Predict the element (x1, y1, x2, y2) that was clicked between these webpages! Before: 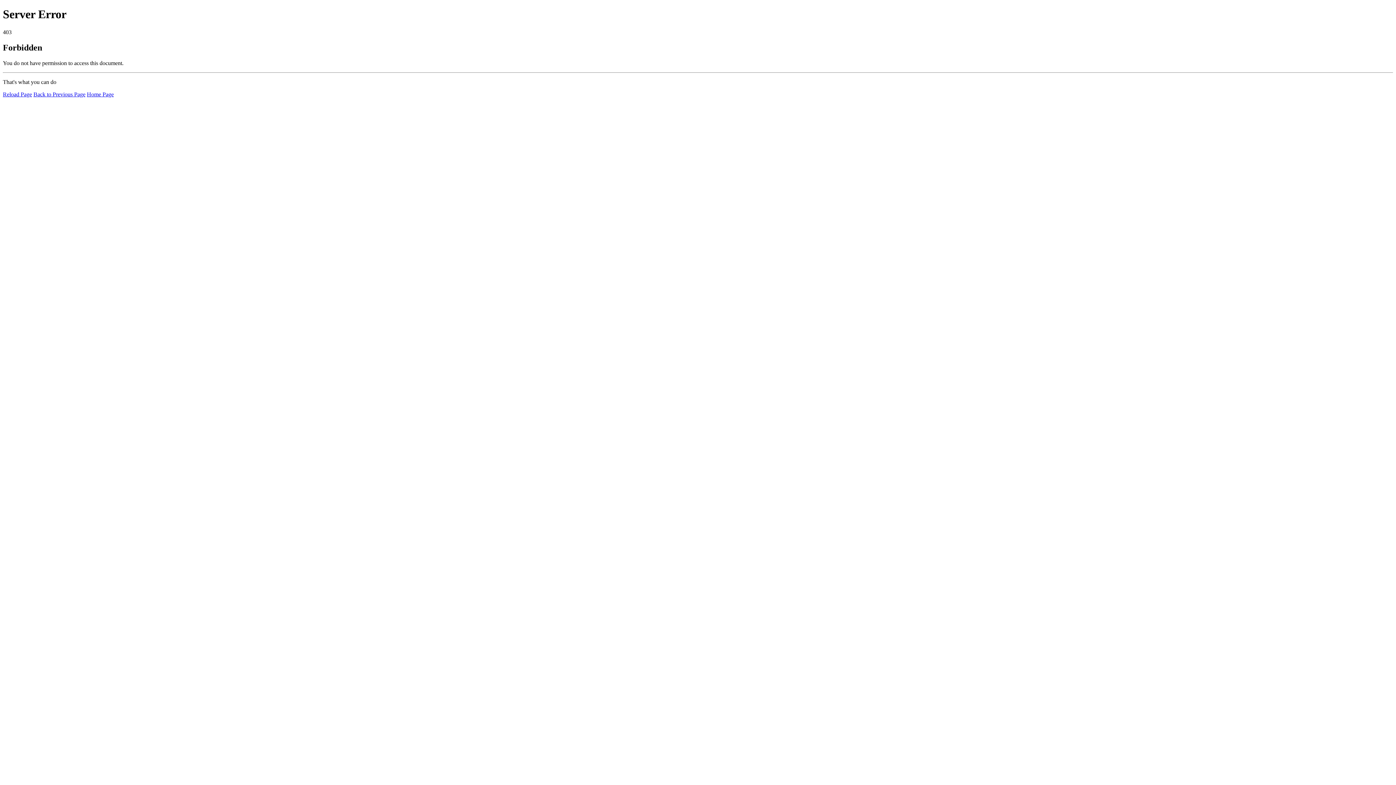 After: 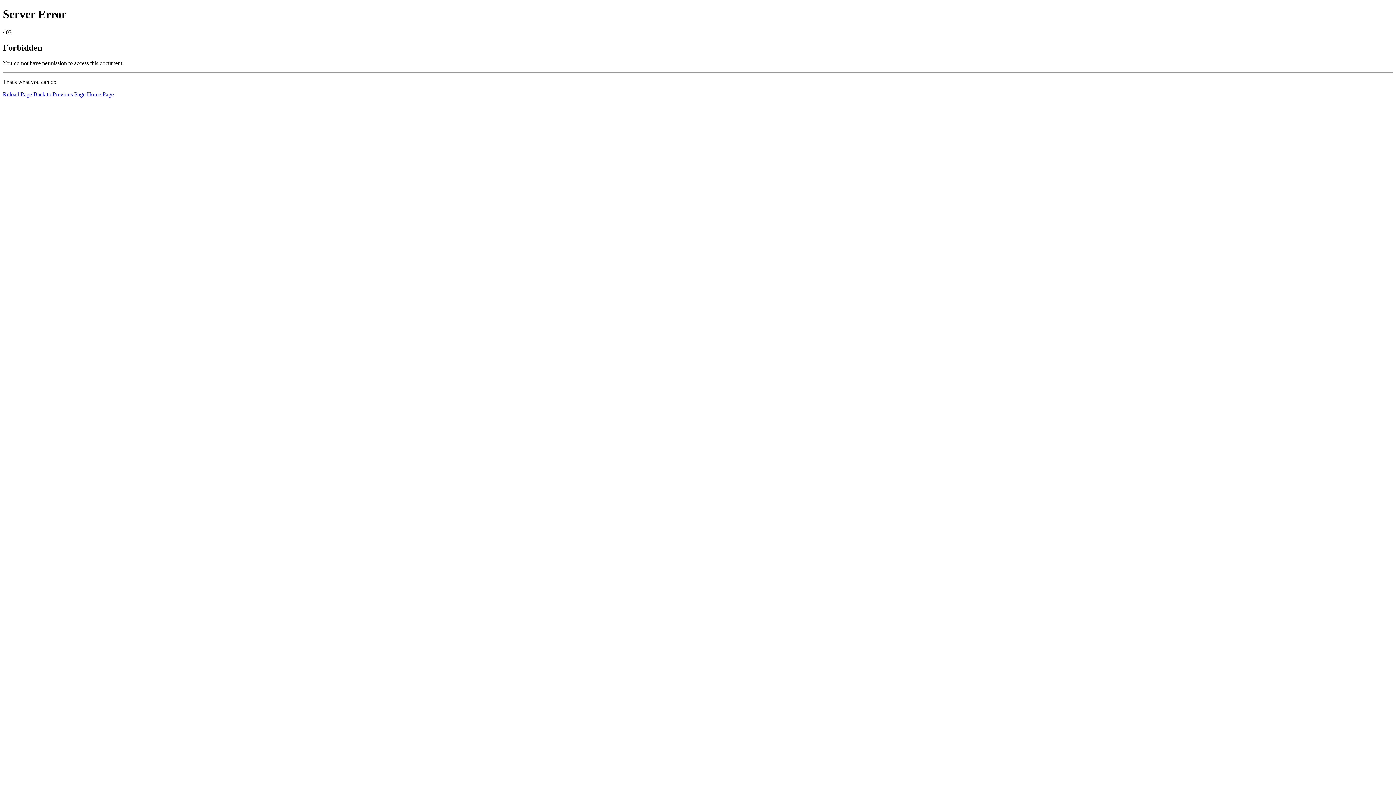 Action: label: Home Page bbox: (86, 91, 113, 97)